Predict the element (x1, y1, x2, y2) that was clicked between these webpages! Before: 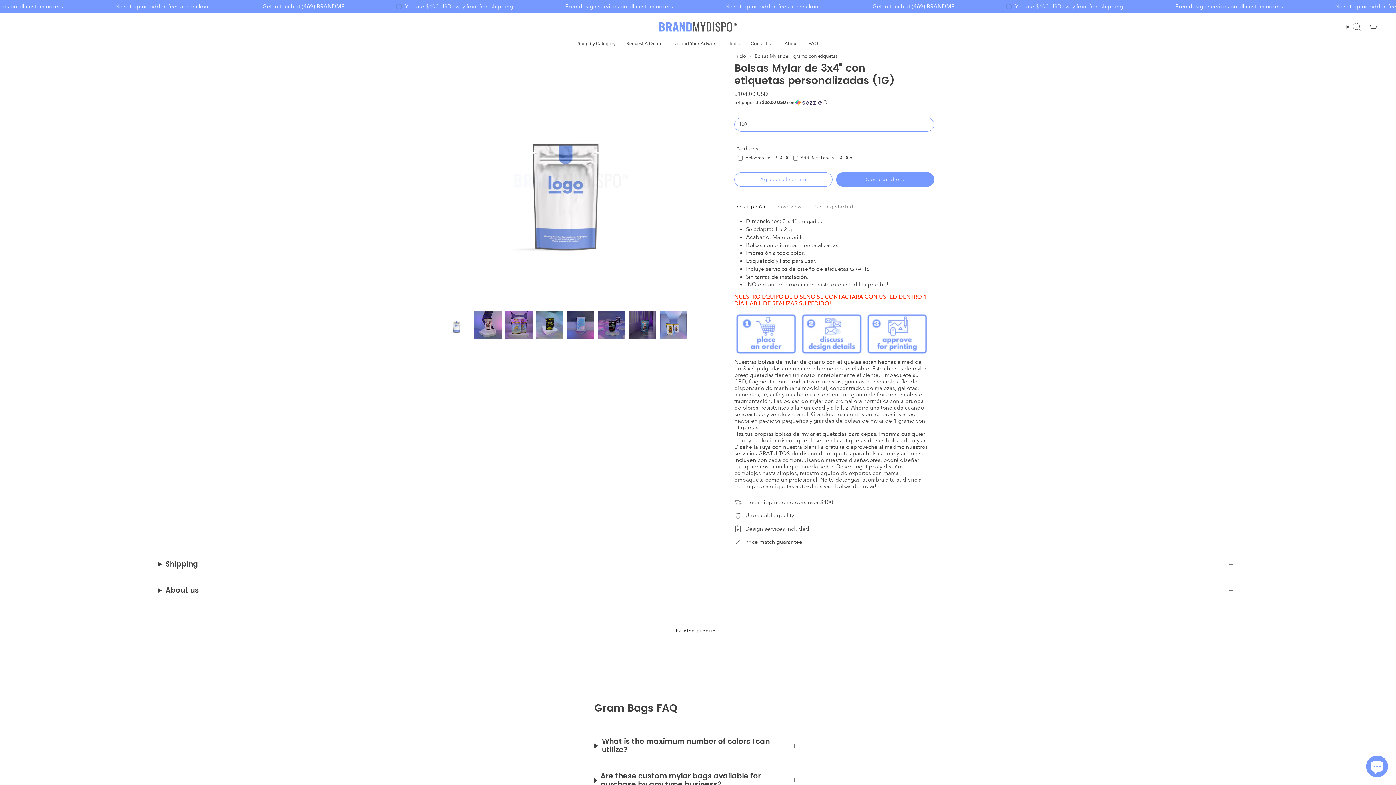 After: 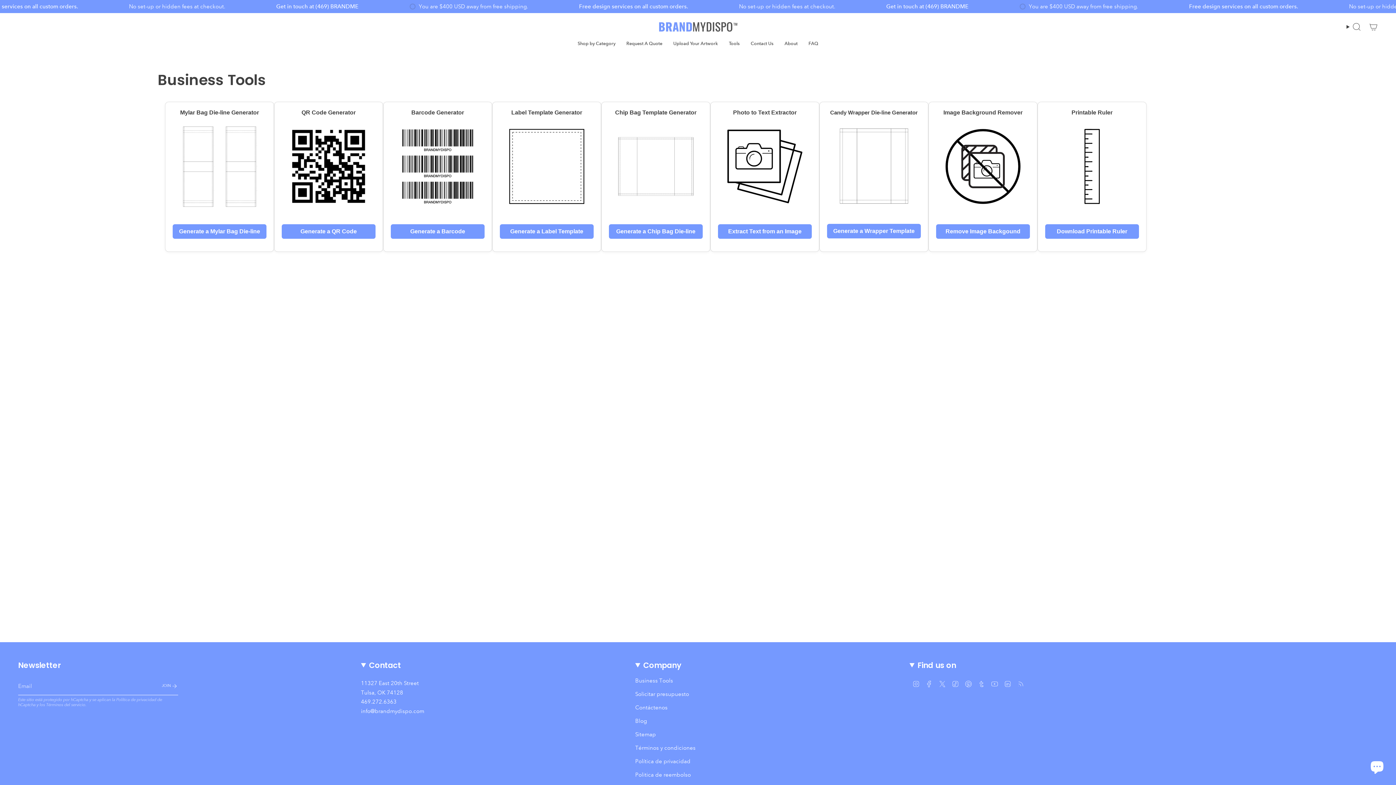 Action: label: Tools bbox: (723, 35, 745, 51)